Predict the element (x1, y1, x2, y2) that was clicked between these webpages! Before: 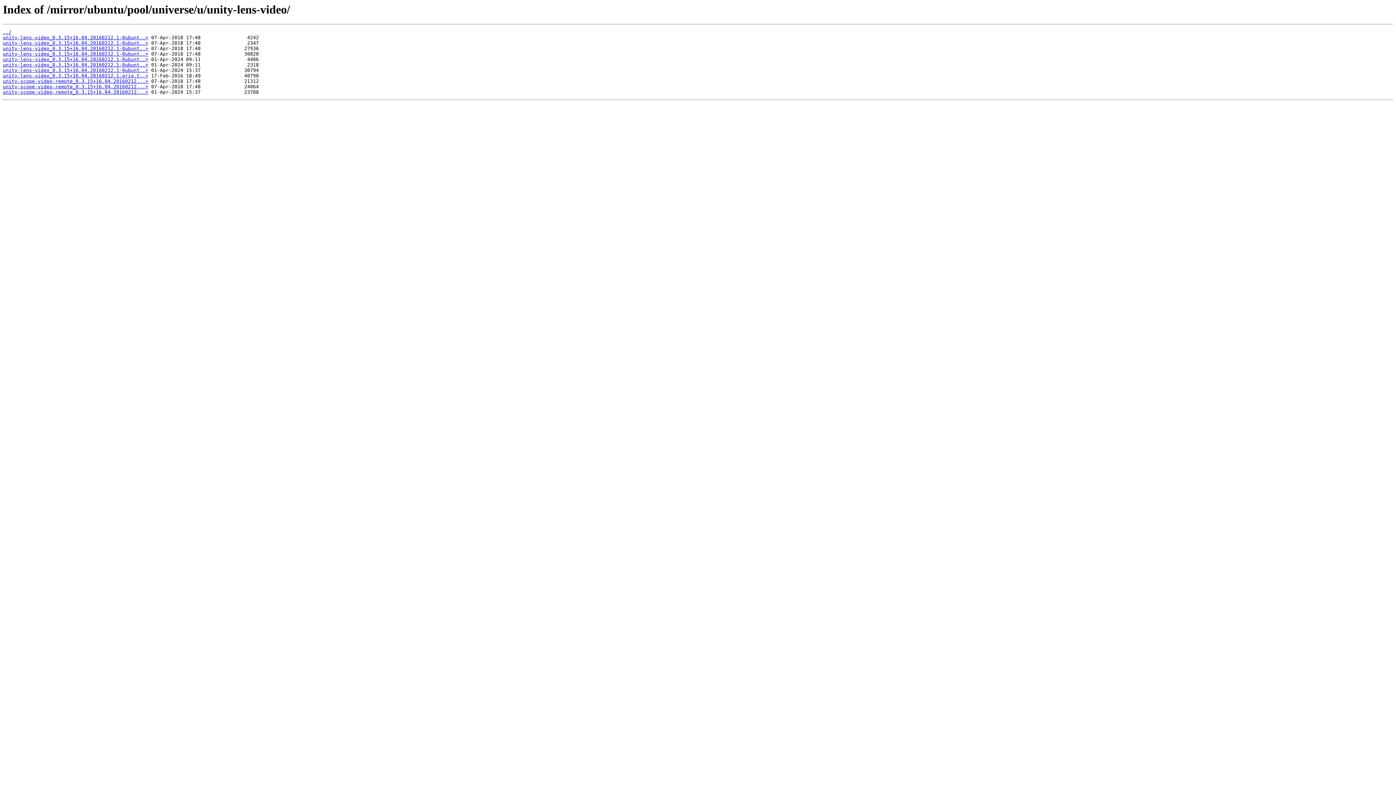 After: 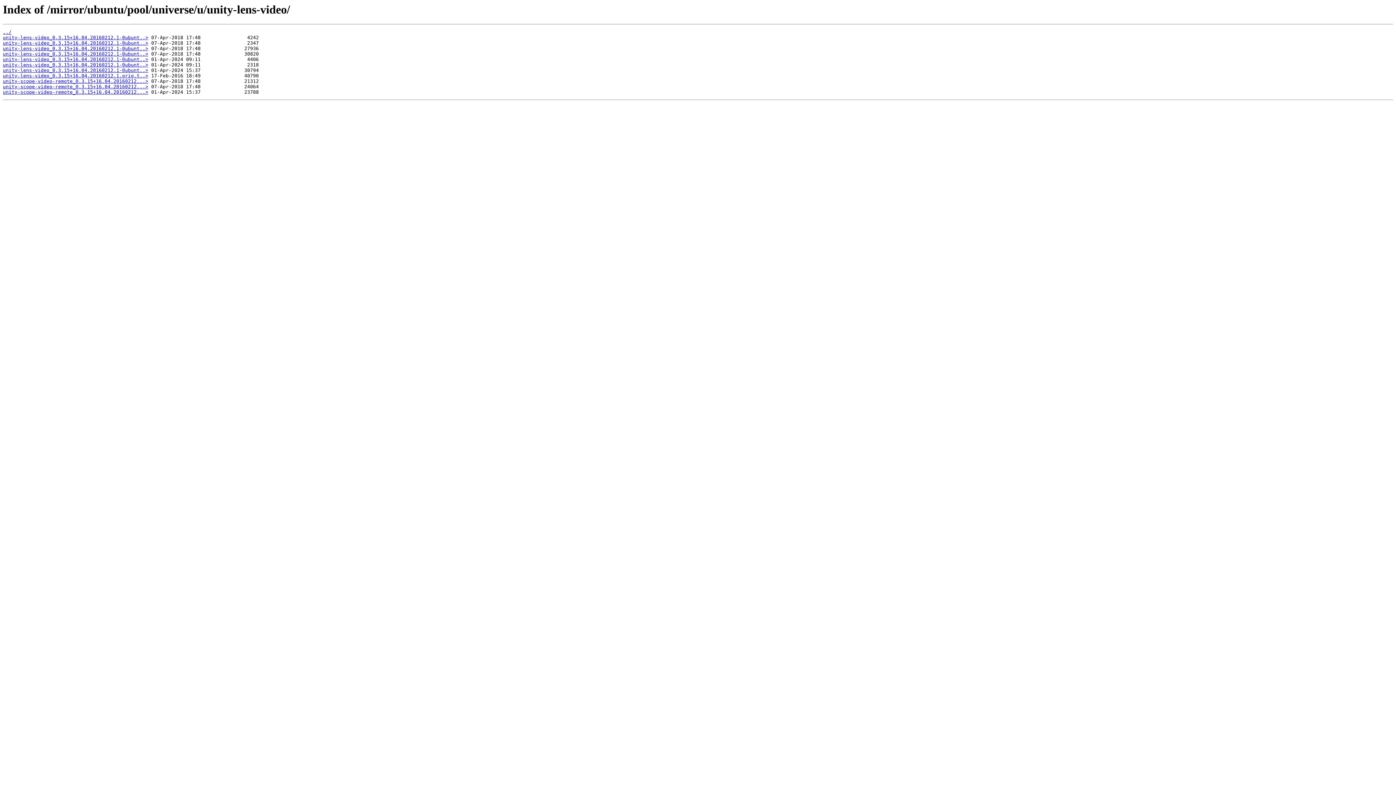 Action: bbox: (2, 67, 148, 73) label: unity-lens-video_0.3.15+16.04.20160212.1-0ubunt..>